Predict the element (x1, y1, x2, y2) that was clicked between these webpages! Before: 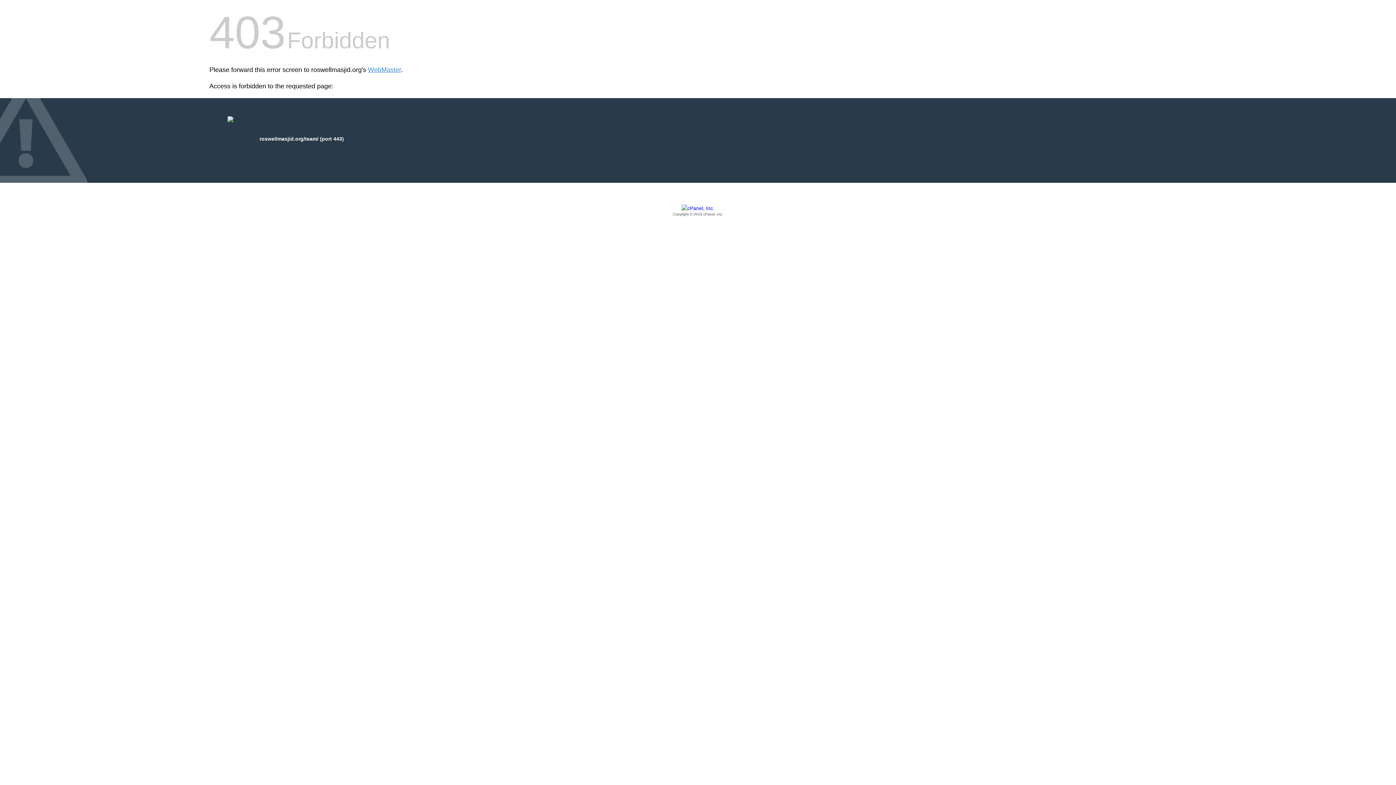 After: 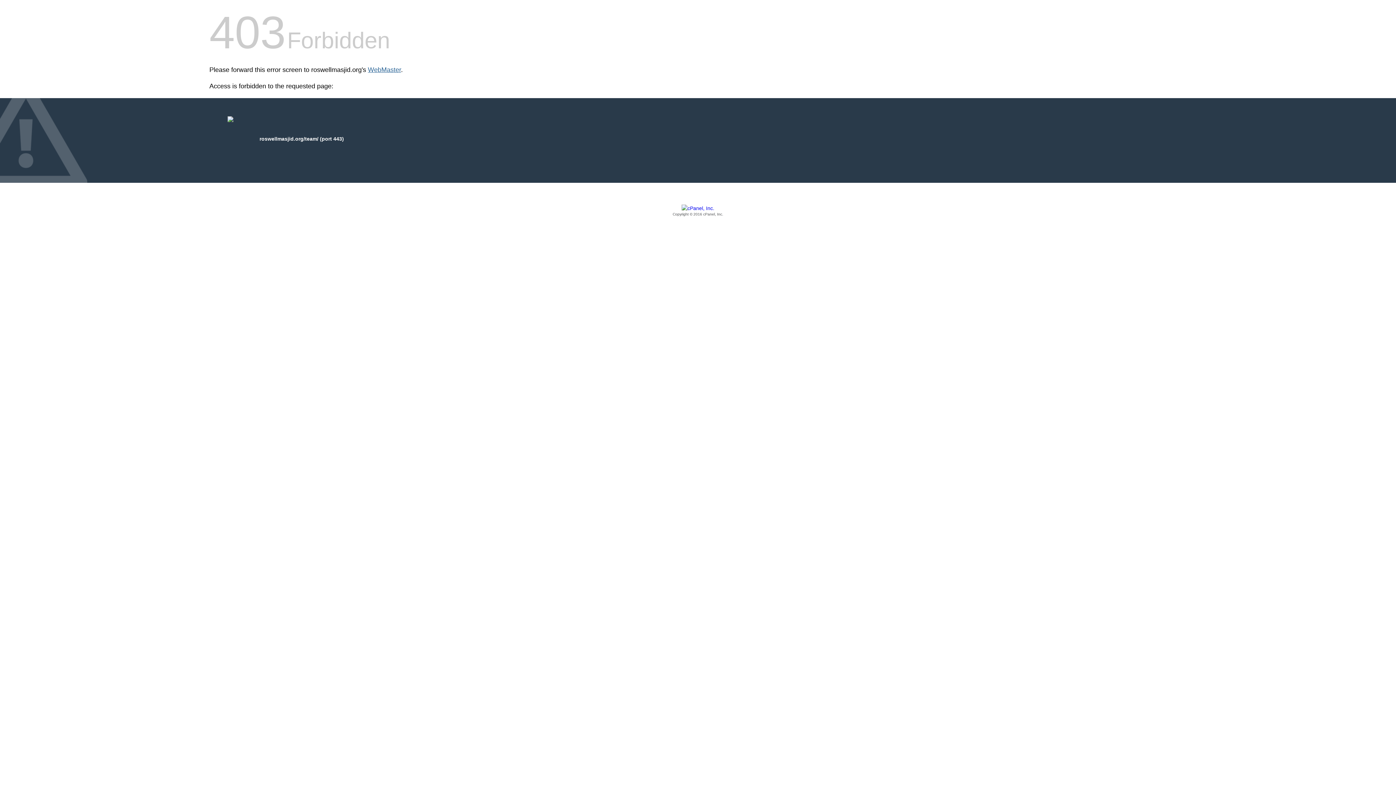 Action: bbox: (368, 66, 401, 73) label: WebMaster